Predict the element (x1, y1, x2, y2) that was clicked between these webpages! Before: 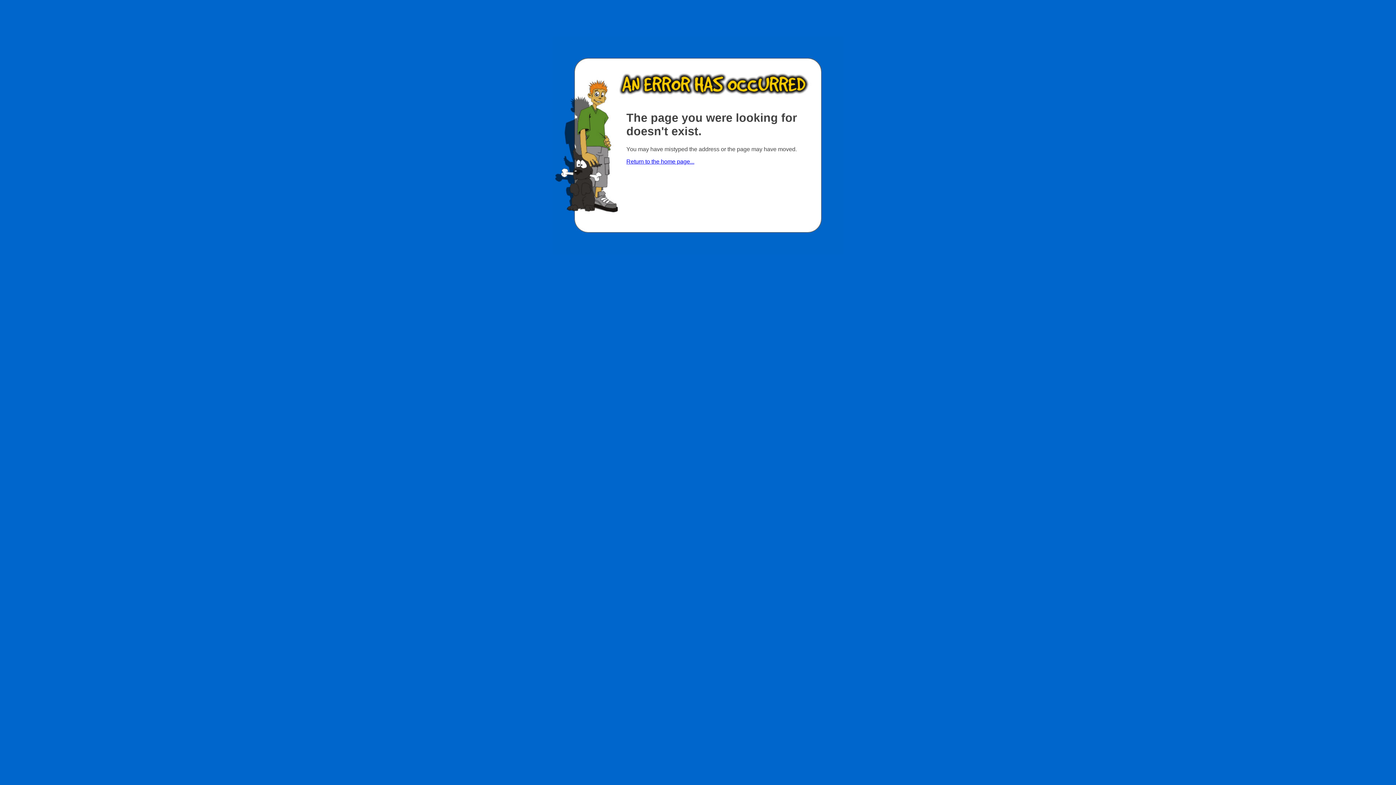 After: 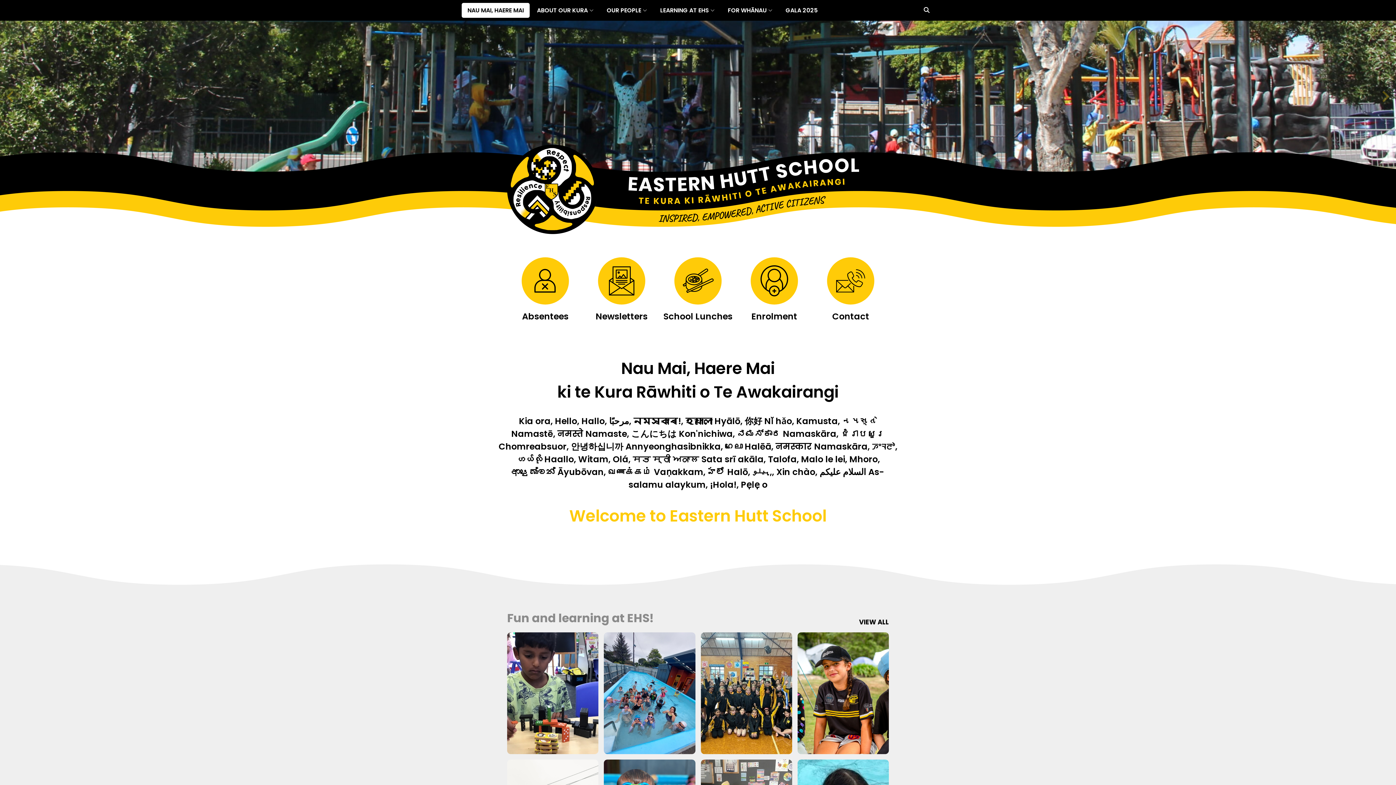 Action: label: Return to the home page... bbox: (626, 158, 694, 164)